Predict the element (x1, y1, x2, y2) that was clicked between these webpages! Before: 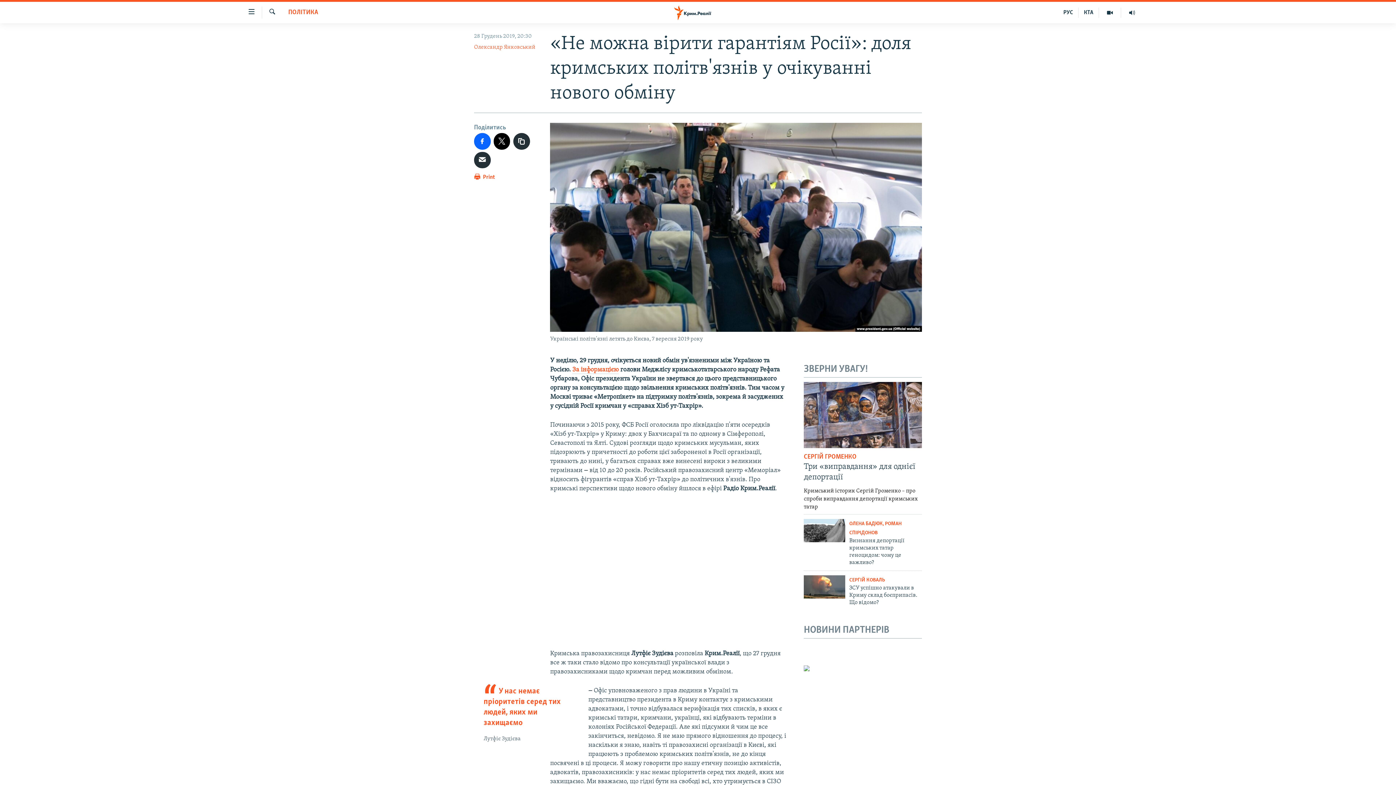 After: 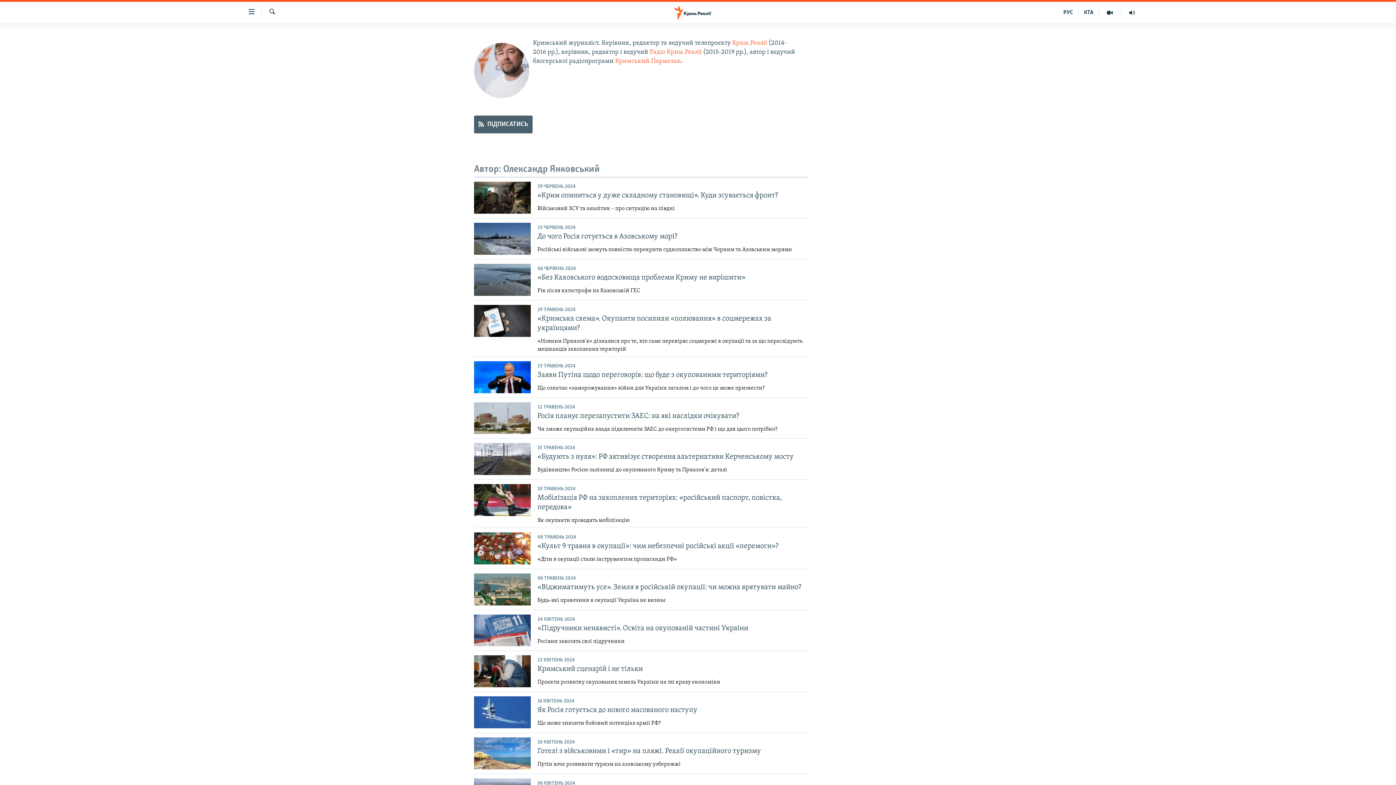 Action: label: Олександр Янковський bbox: (474, 44, 535, 50)